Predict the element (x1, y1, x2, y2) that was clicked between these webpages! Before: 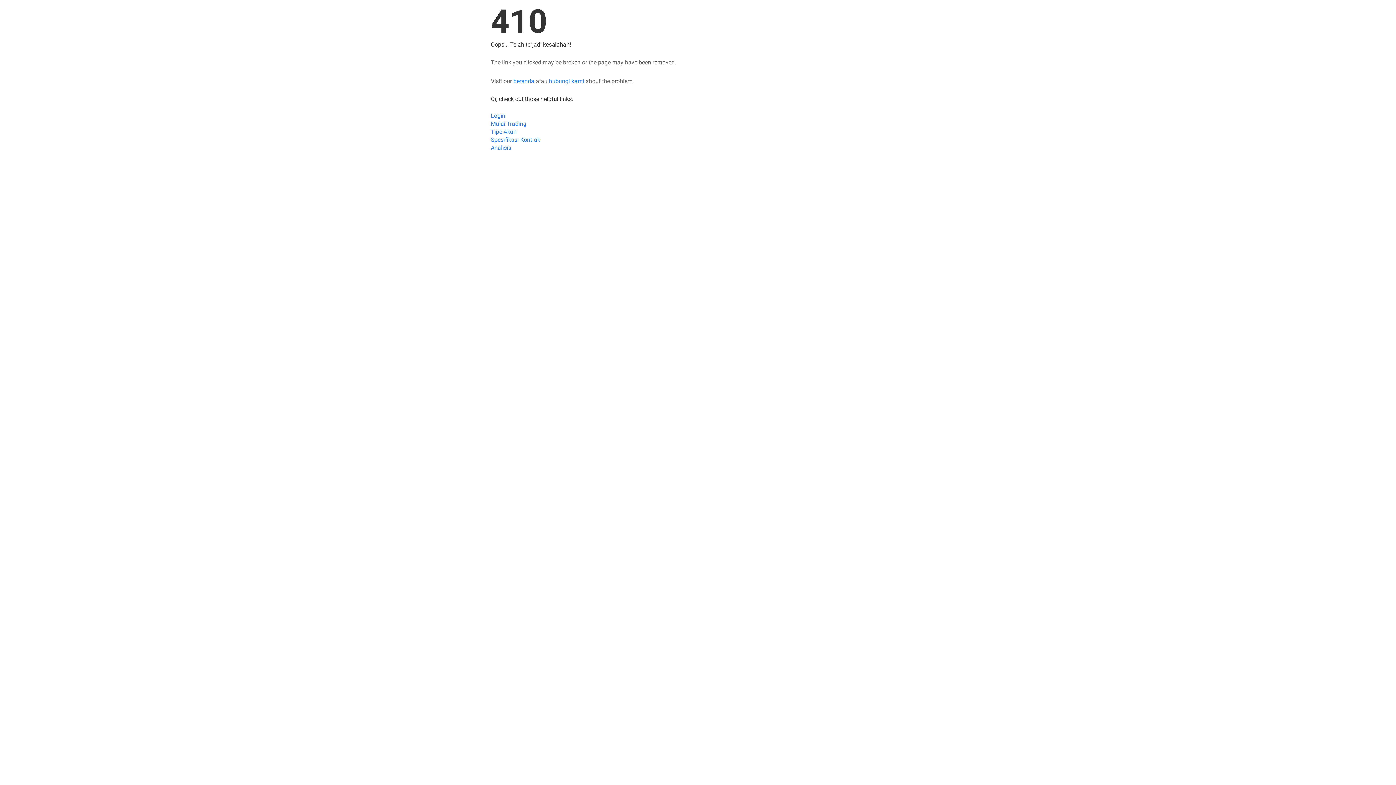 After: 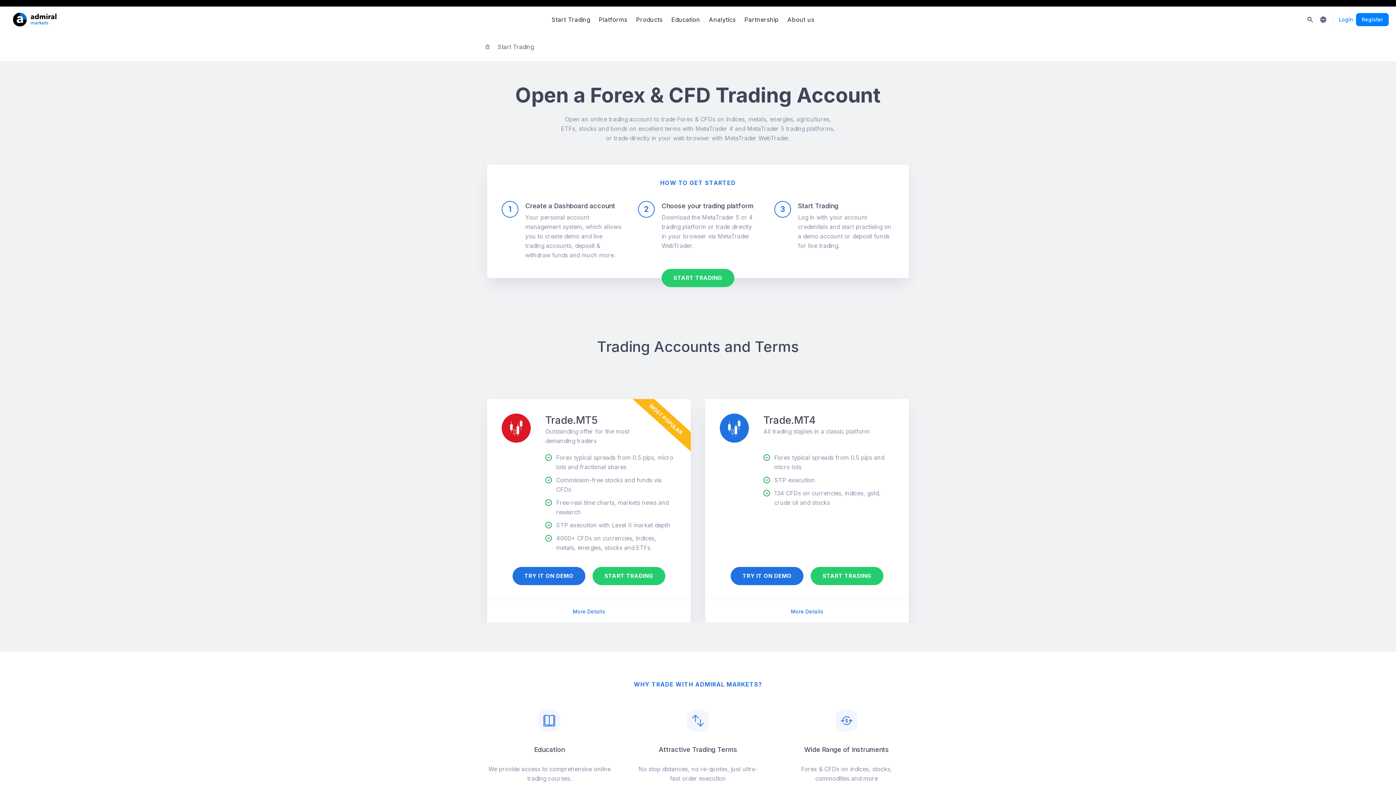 Action: bbox: (490, 120, 526, 127) label: Mulai Trading